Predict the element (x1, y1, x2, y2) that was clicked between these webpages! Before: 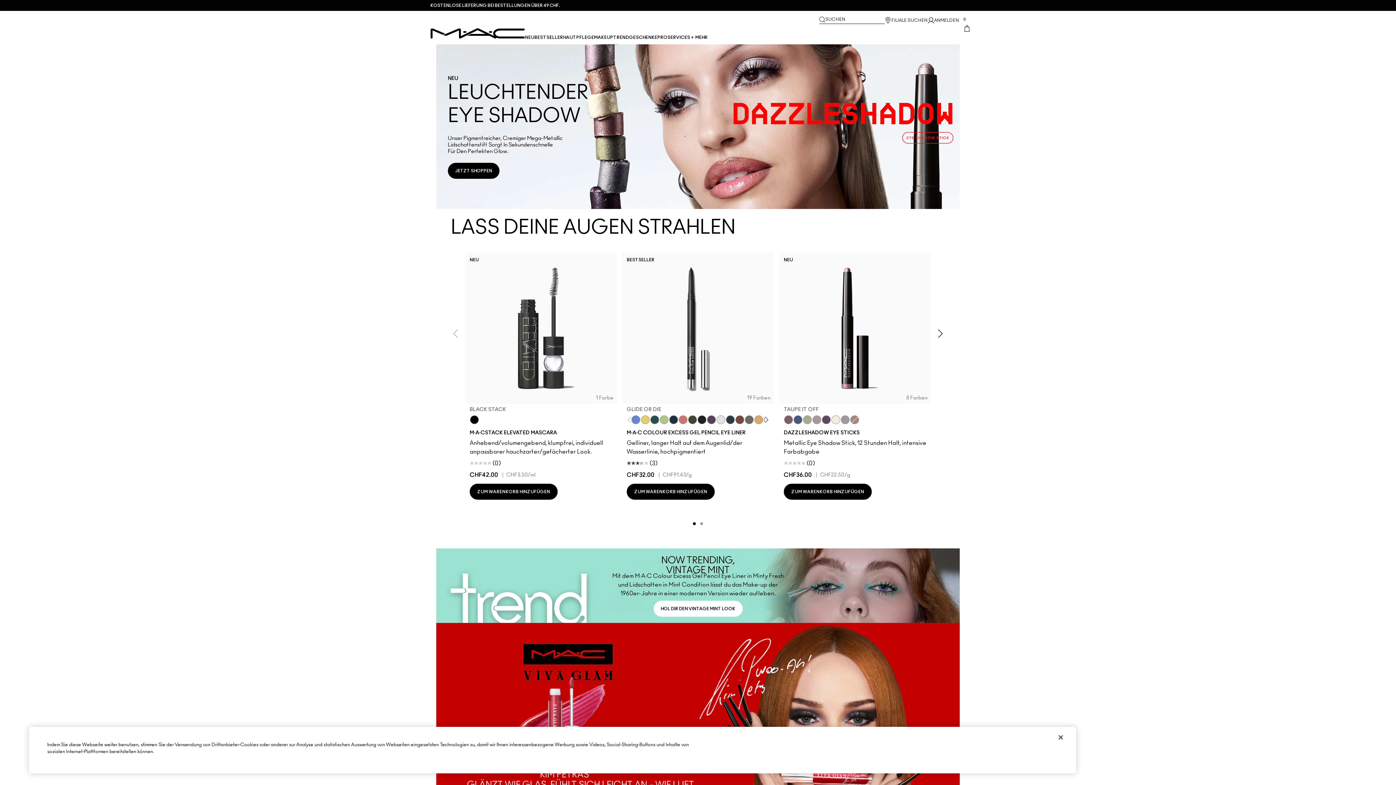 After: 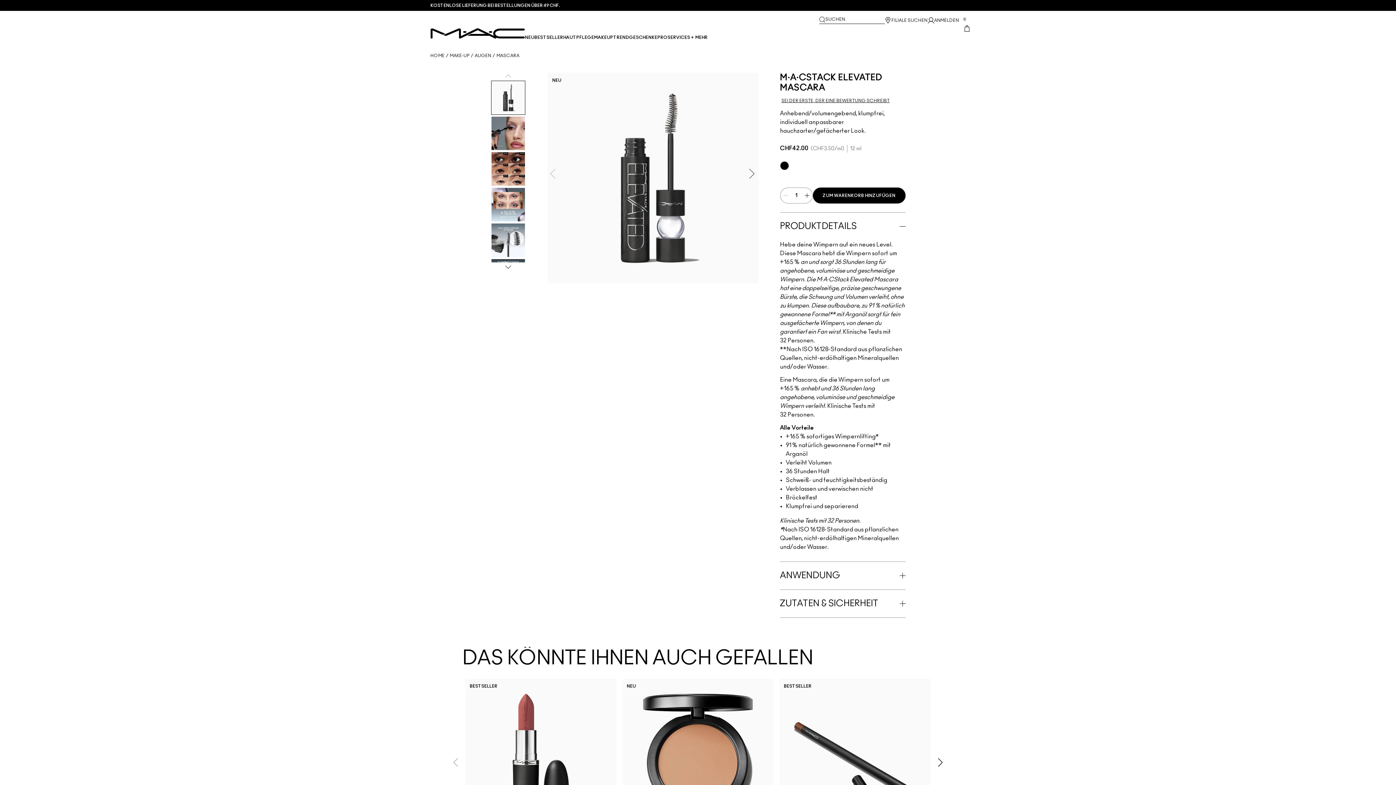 Action: label: CHF42.00  bbox: (469, 472, 499, 478)